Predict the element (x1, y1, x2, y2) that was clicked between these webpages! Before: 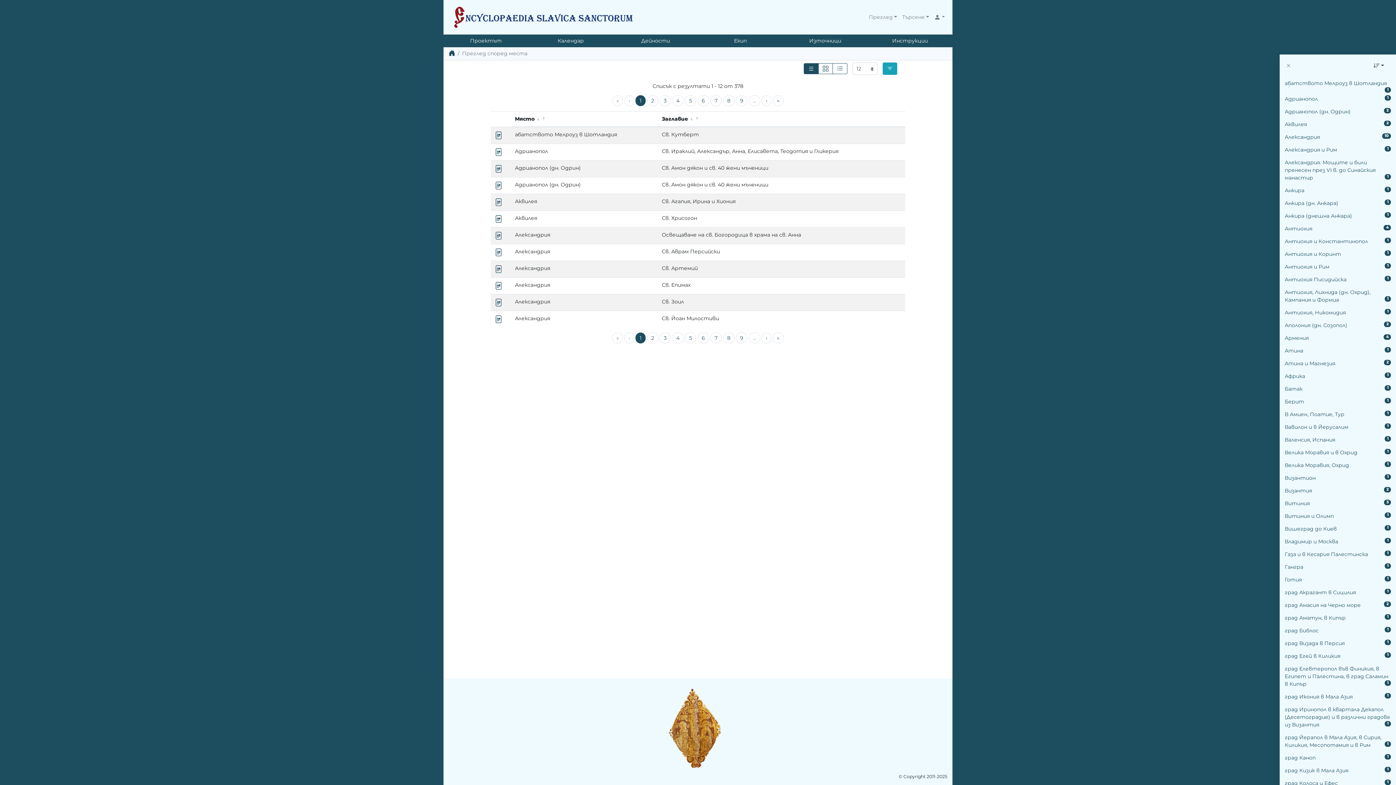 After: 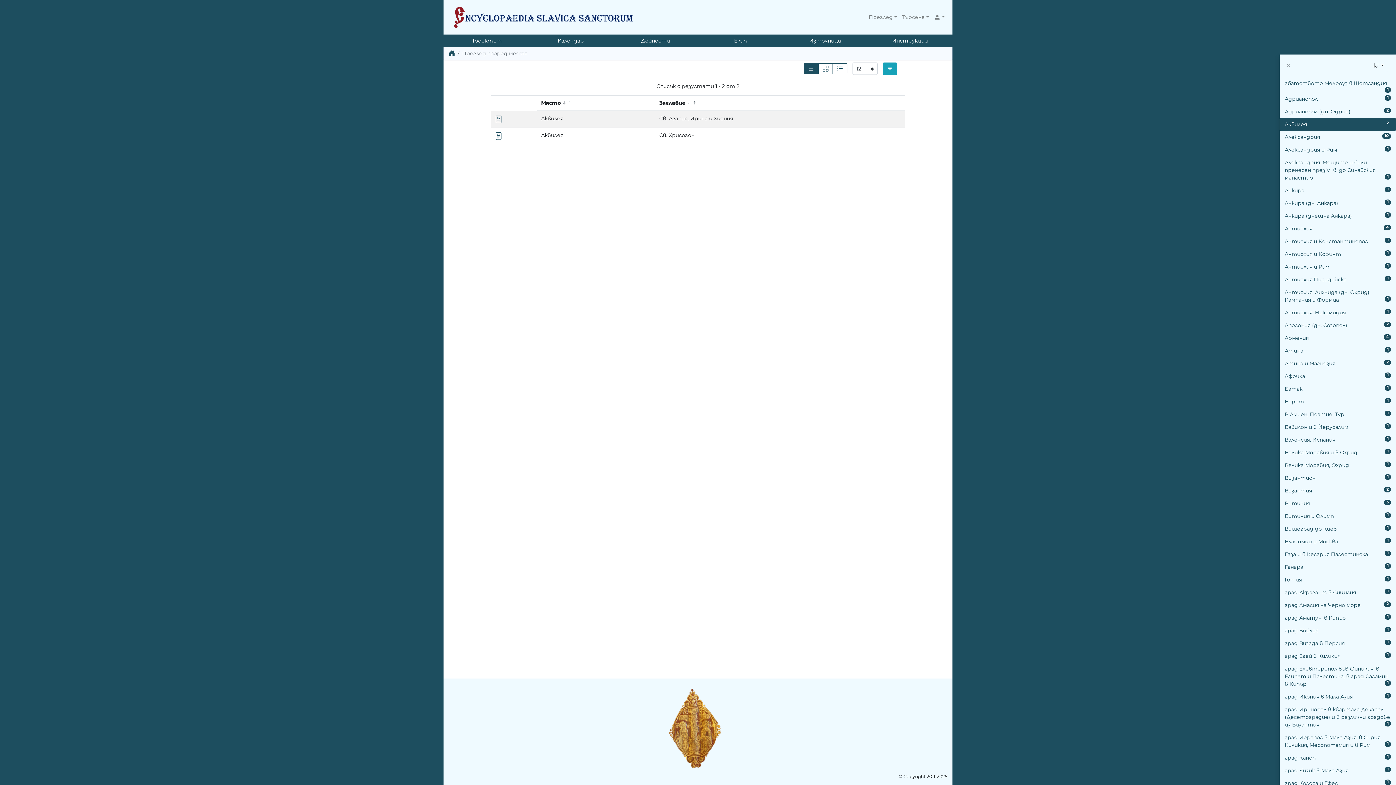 Action: bbox: (1280, 118, 1396, 130) label: Аквилея
2